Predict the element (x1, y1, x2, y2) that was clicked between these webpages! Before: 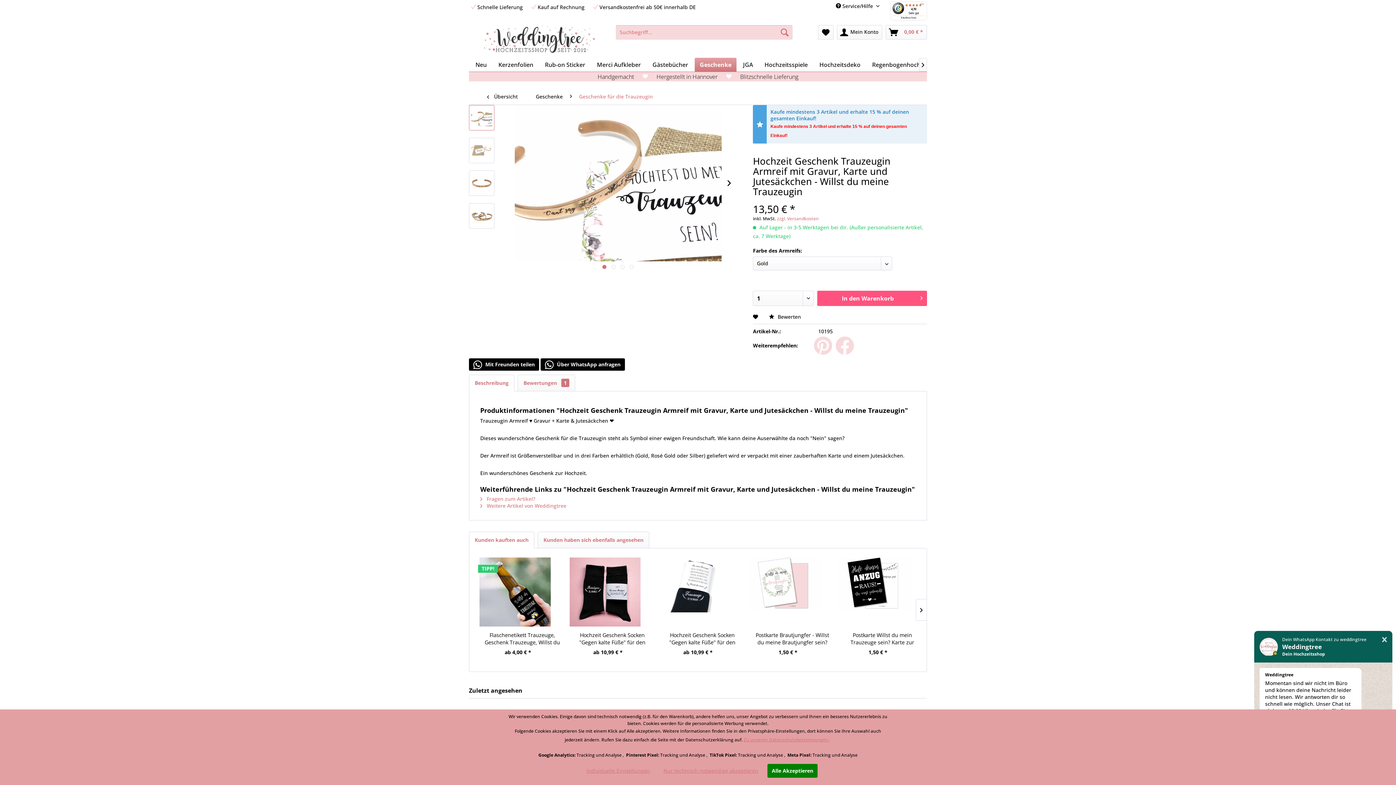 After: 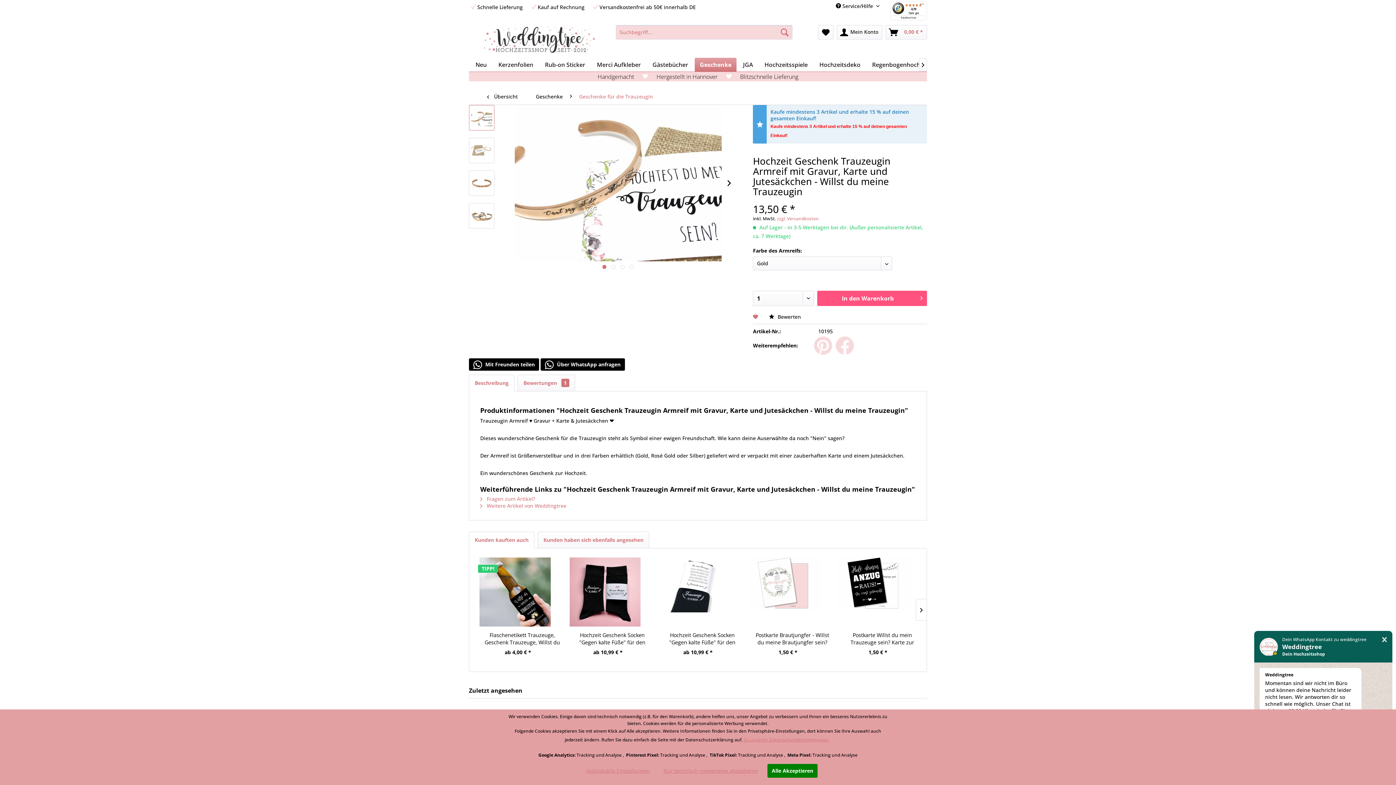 Action: bbox: (753, 313, 760, 320)